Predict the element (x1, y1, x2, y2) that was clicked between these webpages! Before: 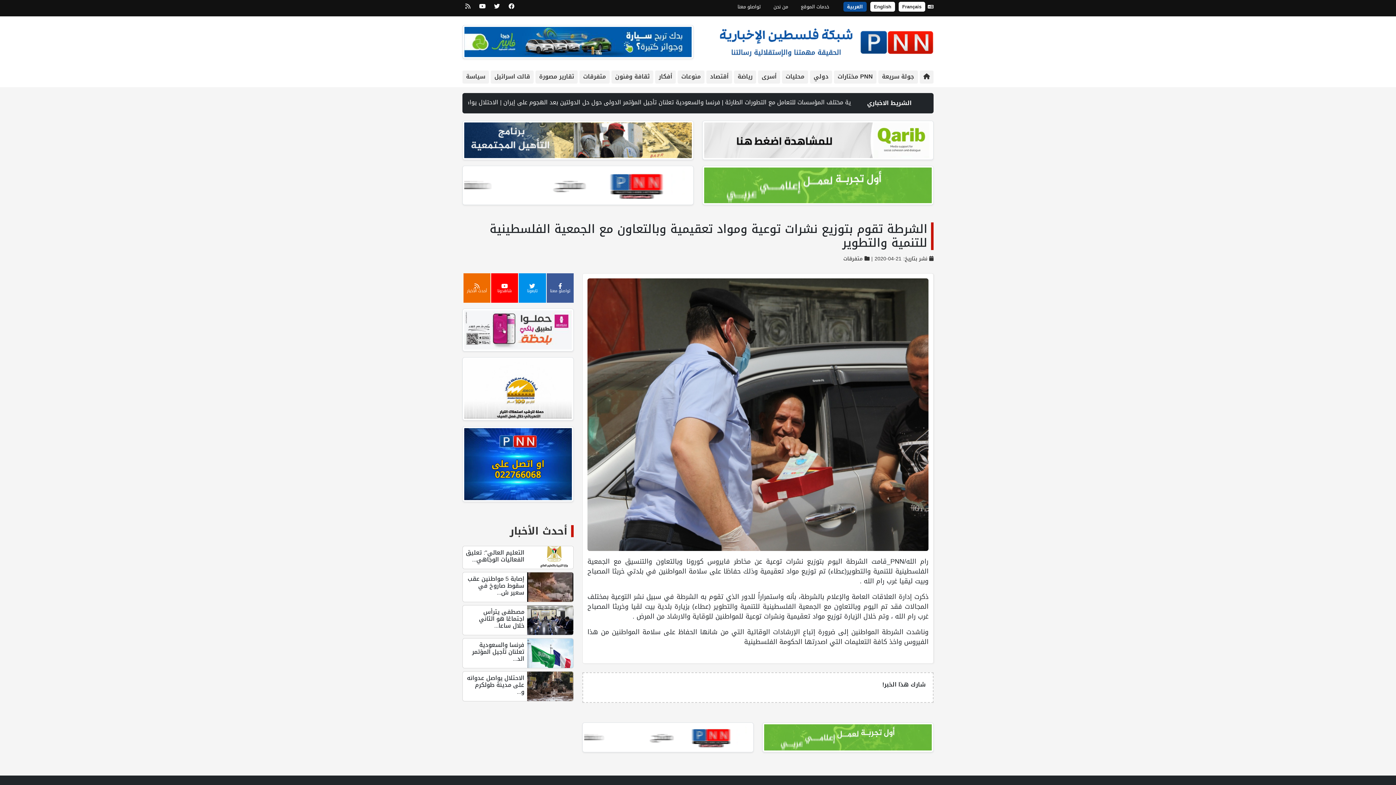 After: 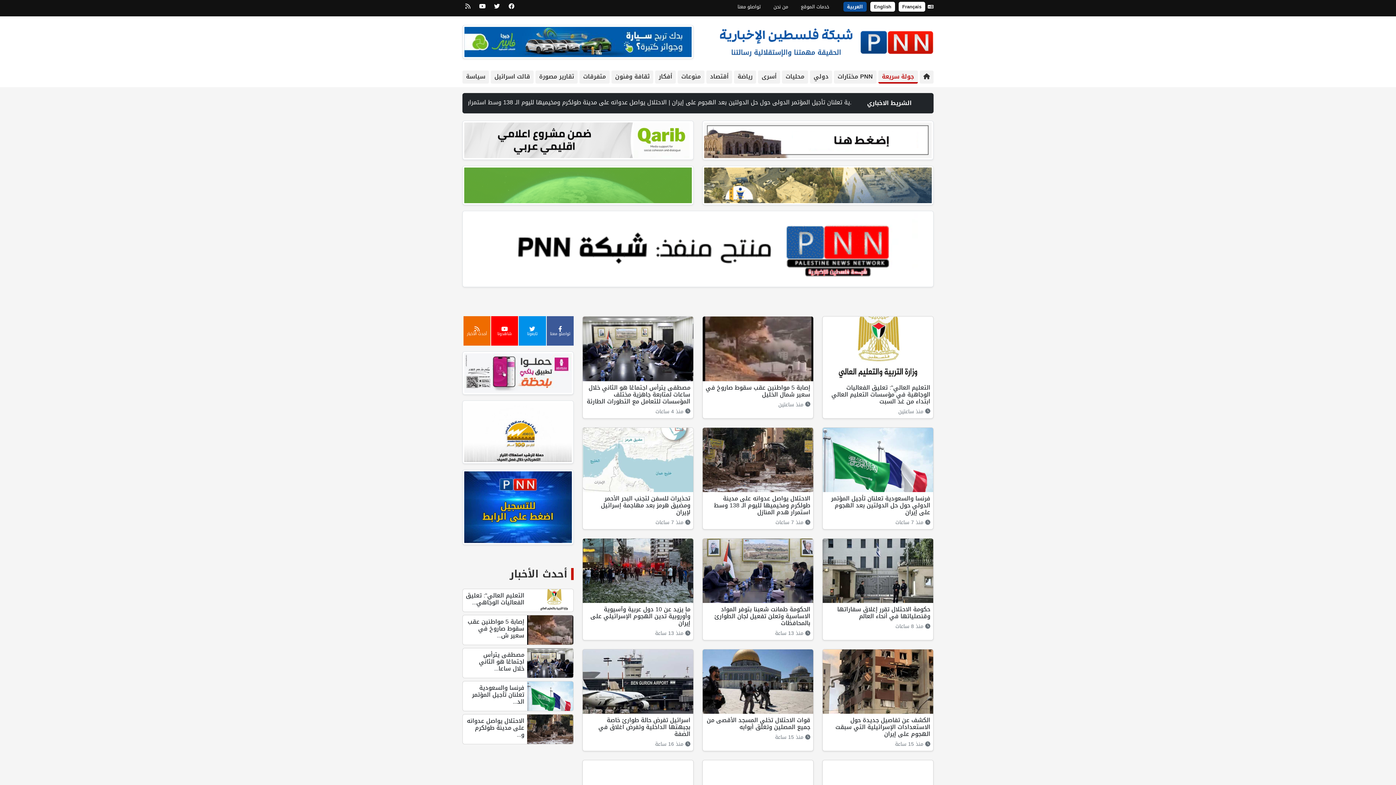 Action: bbox: (882, 71, 914, 82) label: جولة سريعة